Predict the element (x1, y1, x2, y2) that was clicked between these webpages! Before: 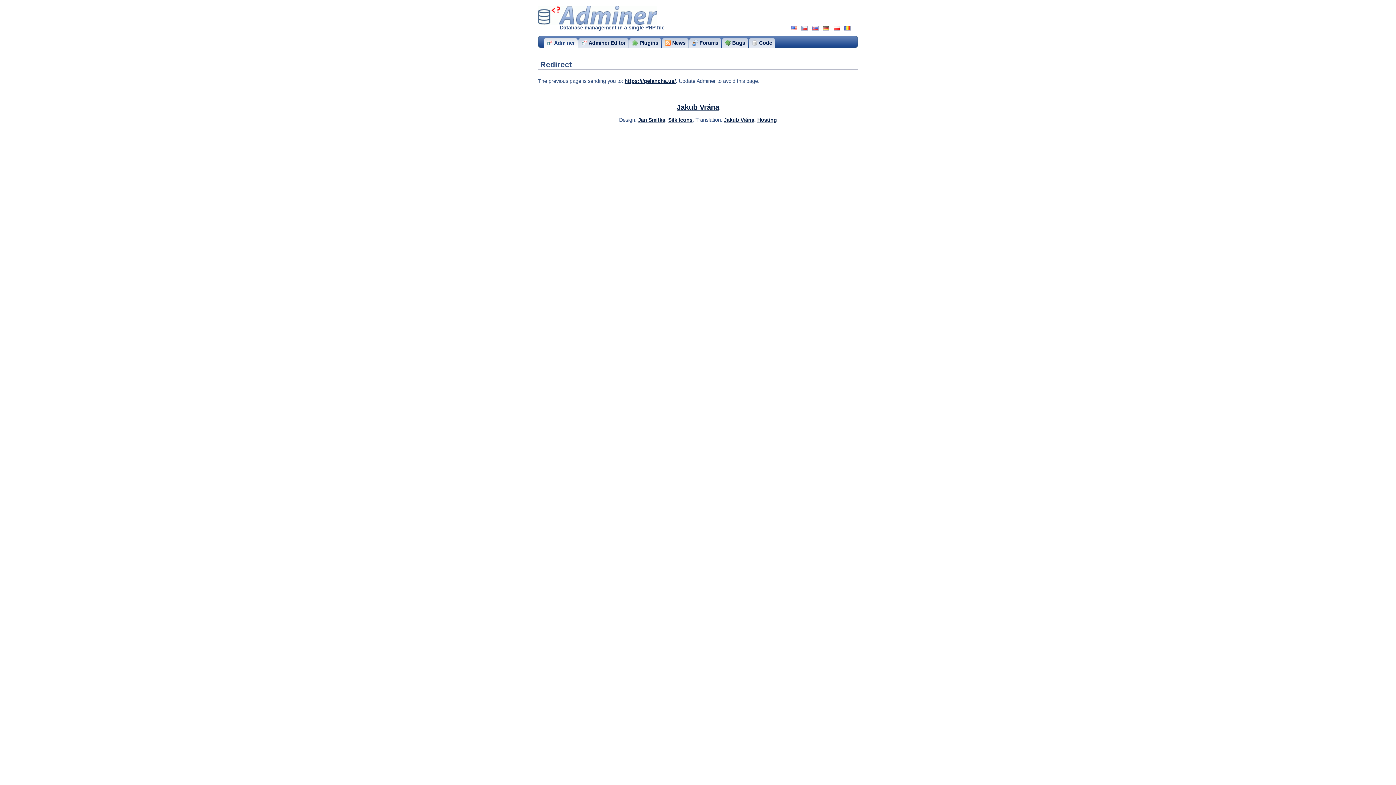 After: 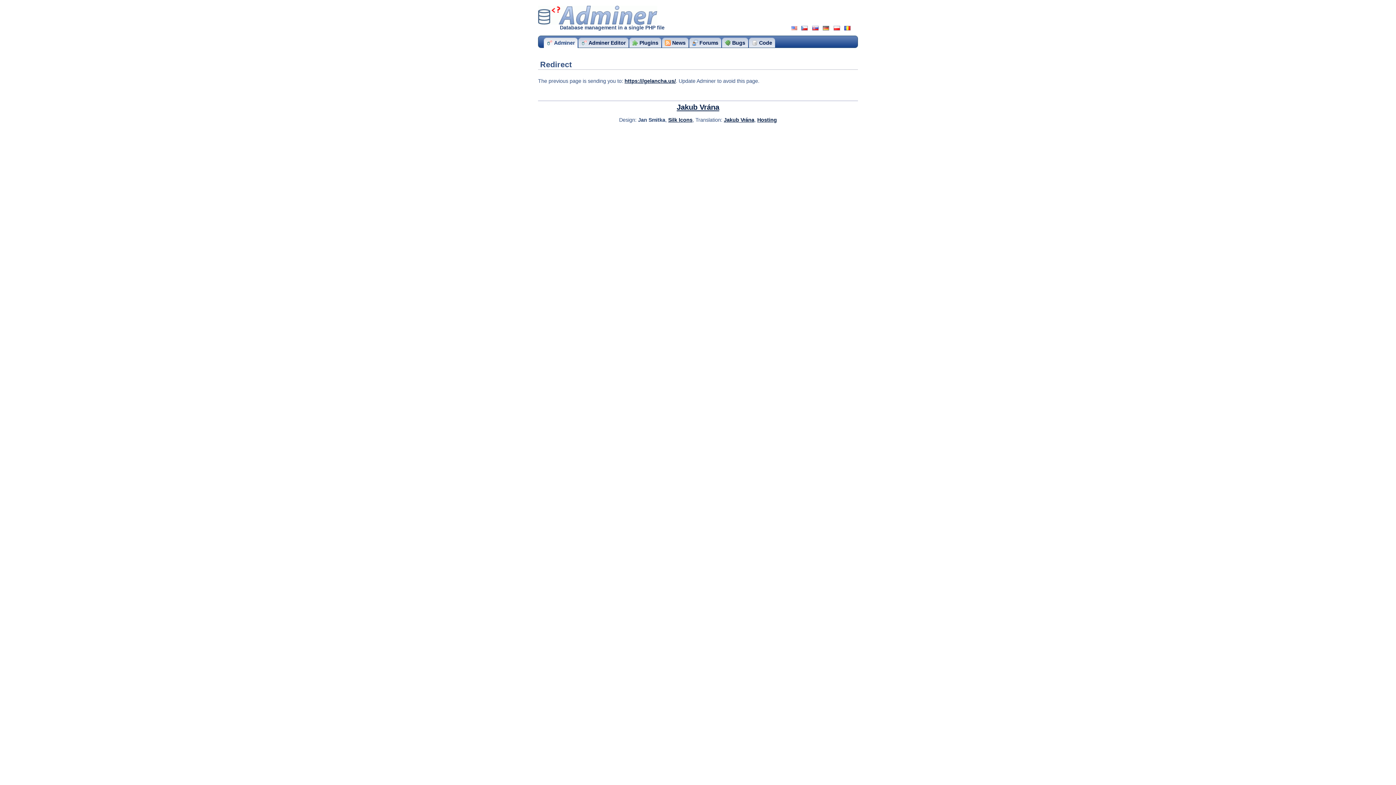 Action: label: Jan Smitka bbox: (638, 117, 665, 122)